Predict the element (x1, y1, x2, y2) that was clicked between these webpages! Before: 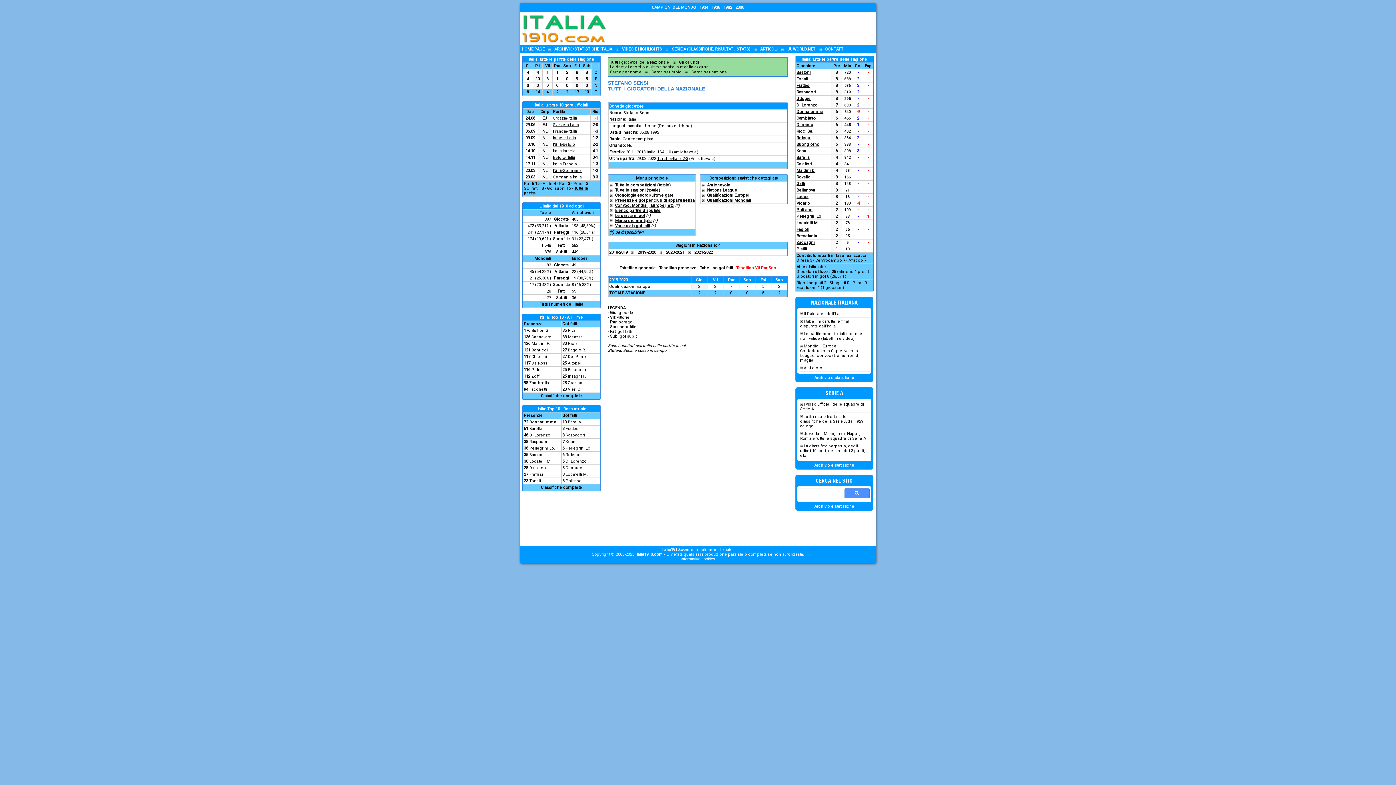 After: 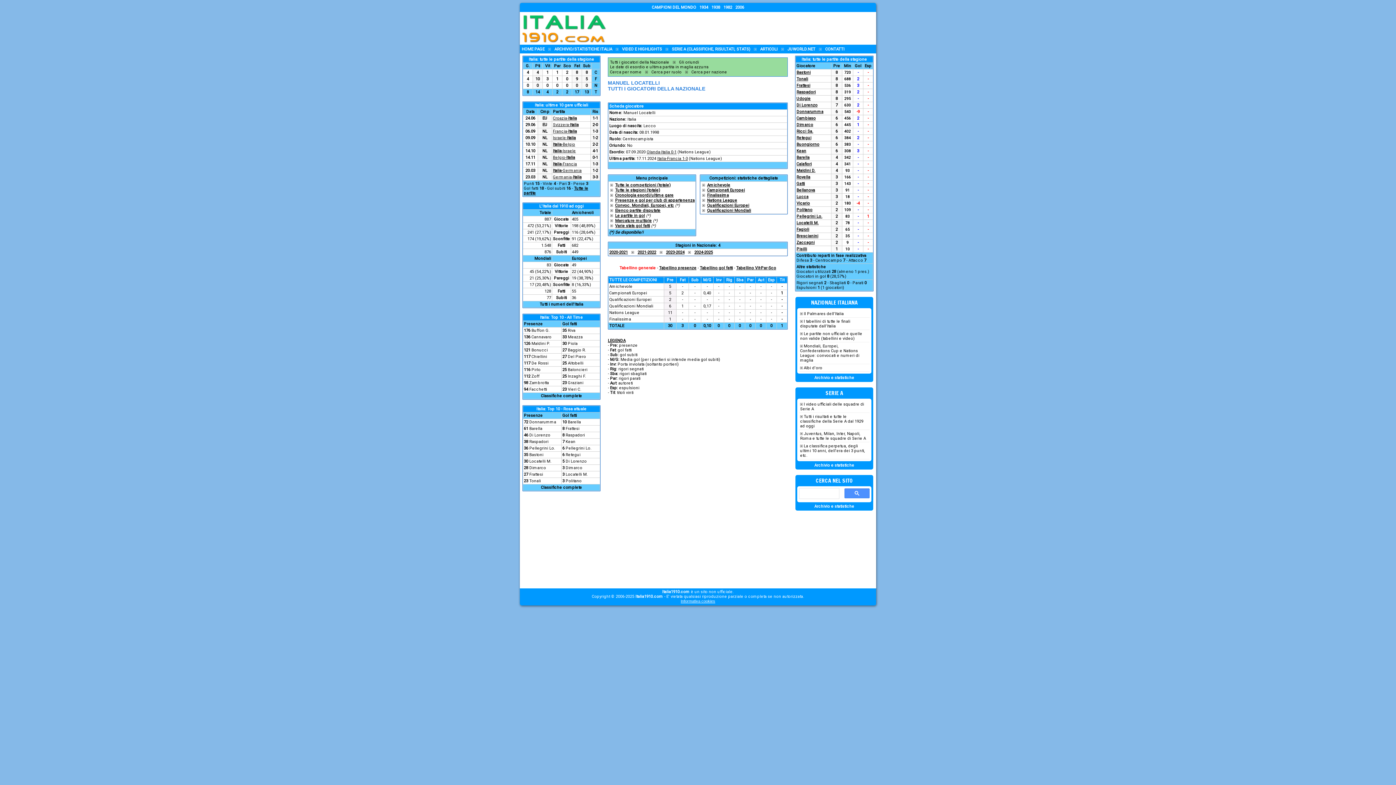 Action: label: Locatelli M. bbox: (796, 220, 818, 225)